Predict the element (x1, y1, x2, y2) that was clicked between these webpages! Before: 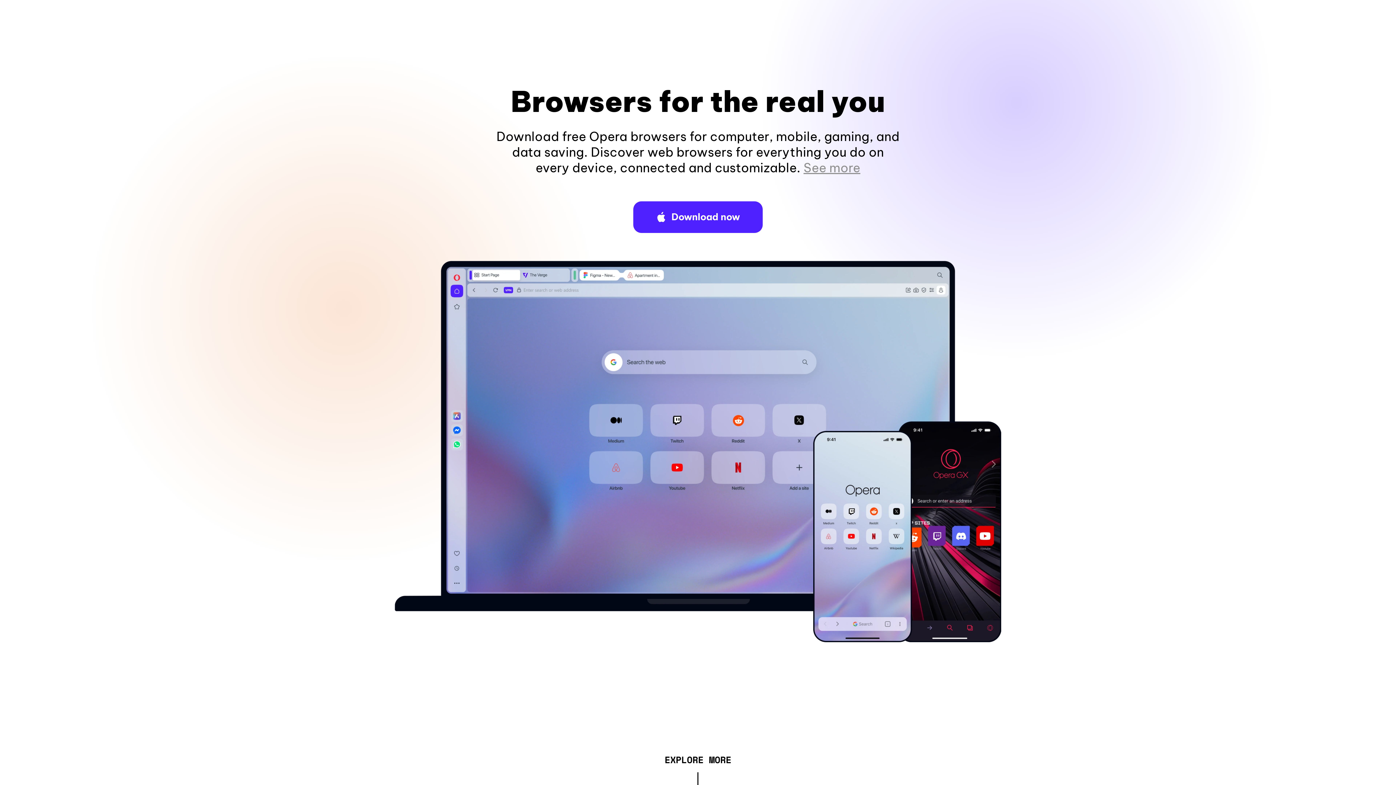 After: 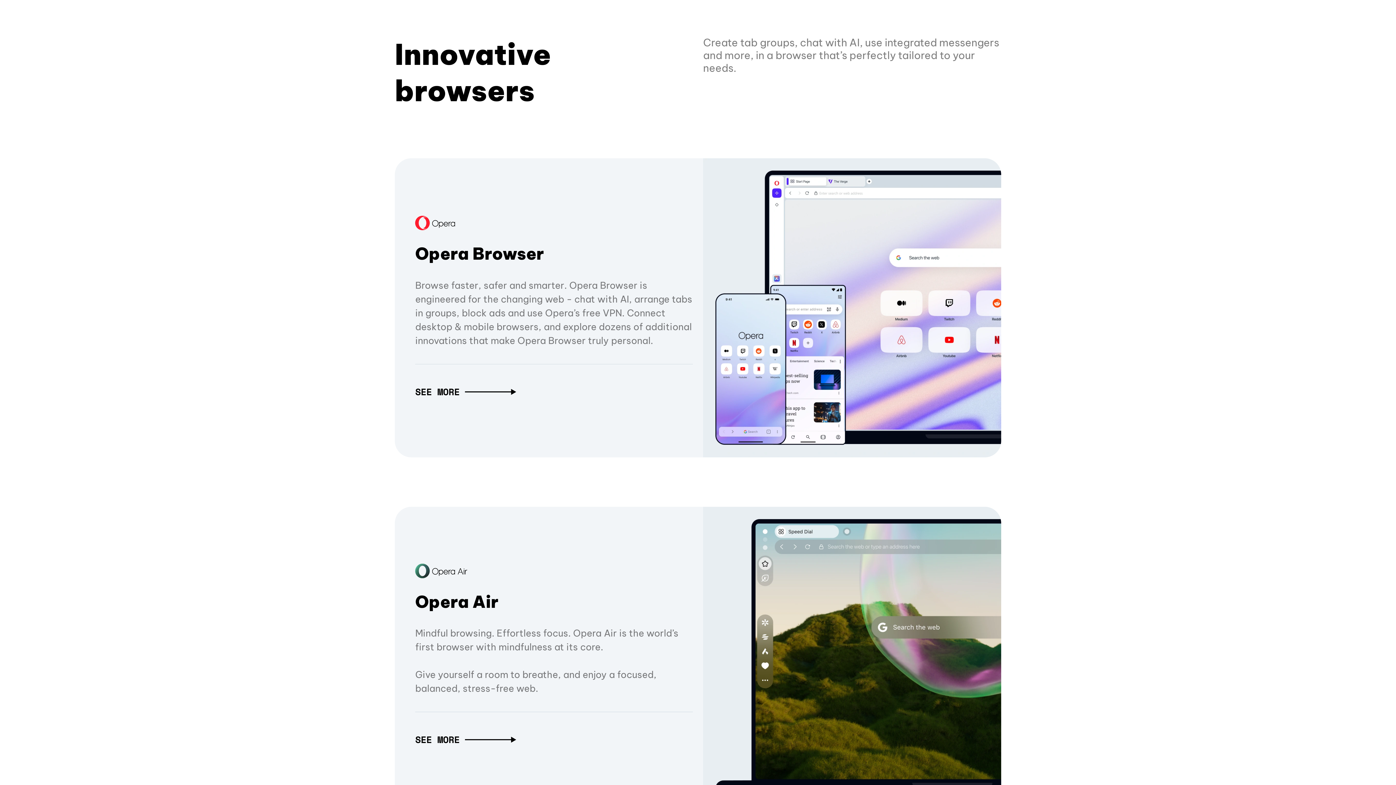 Action: label: EXPLORE MORE bbox: (664, 757, 731, 765)